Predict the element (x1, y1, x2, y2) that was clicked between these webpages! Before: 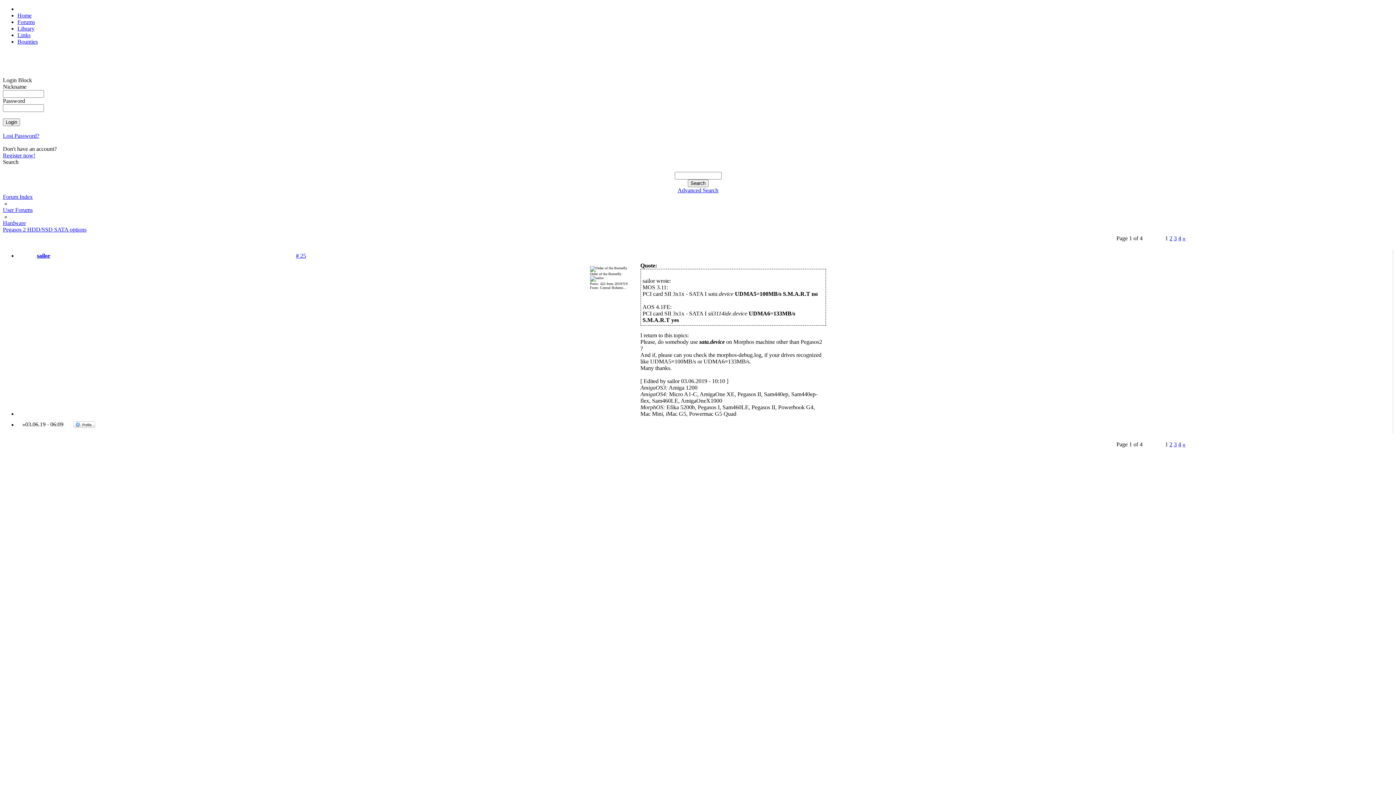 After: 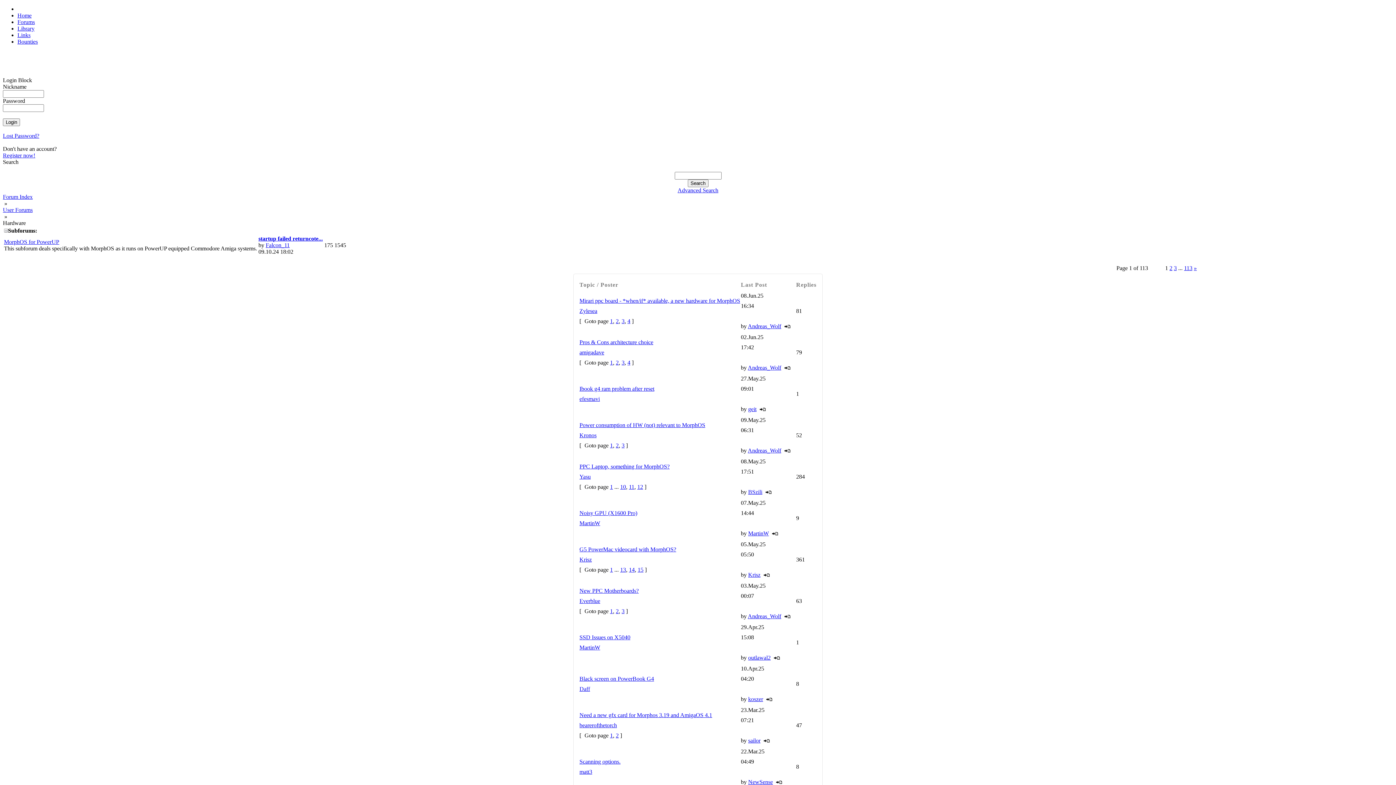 Action: label: Hardware bbox: (2, 220, 25, 226)